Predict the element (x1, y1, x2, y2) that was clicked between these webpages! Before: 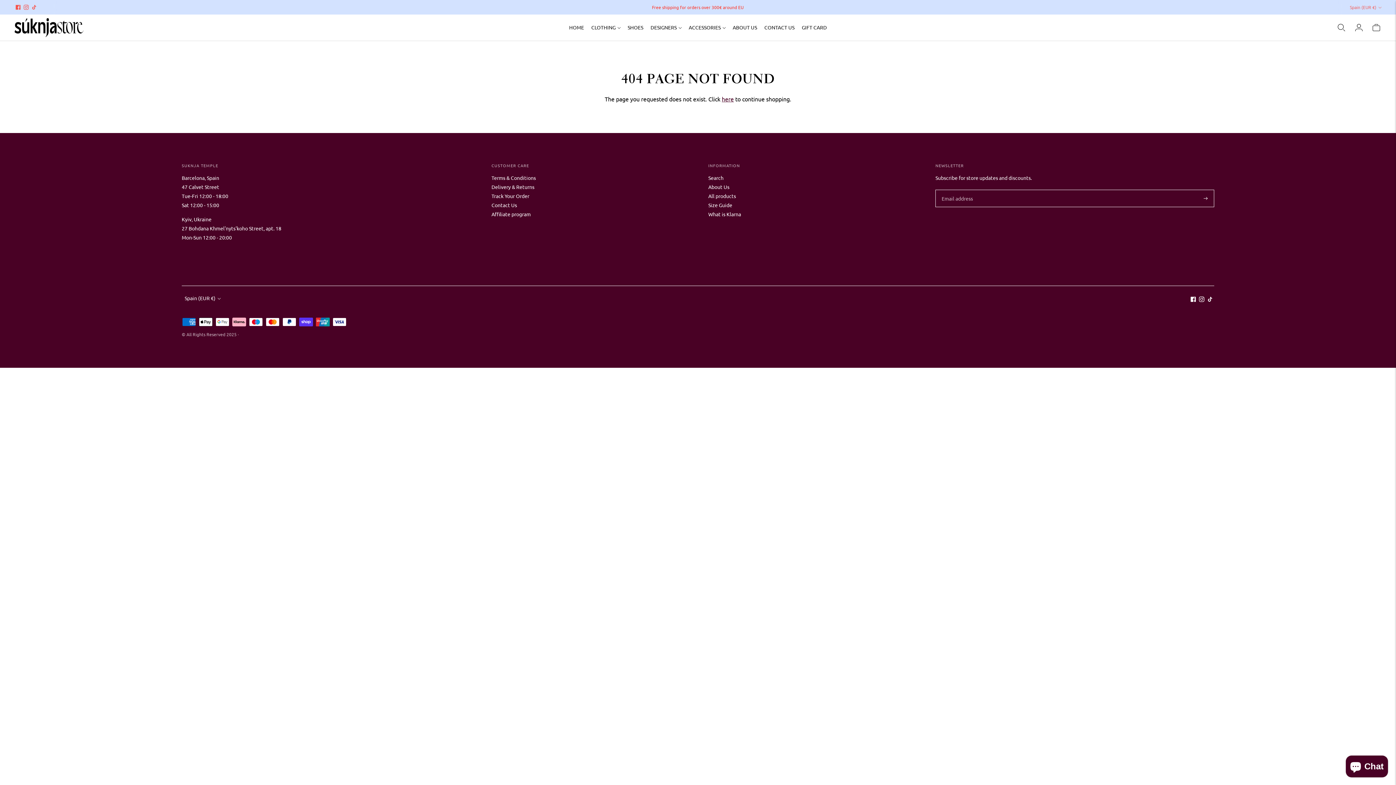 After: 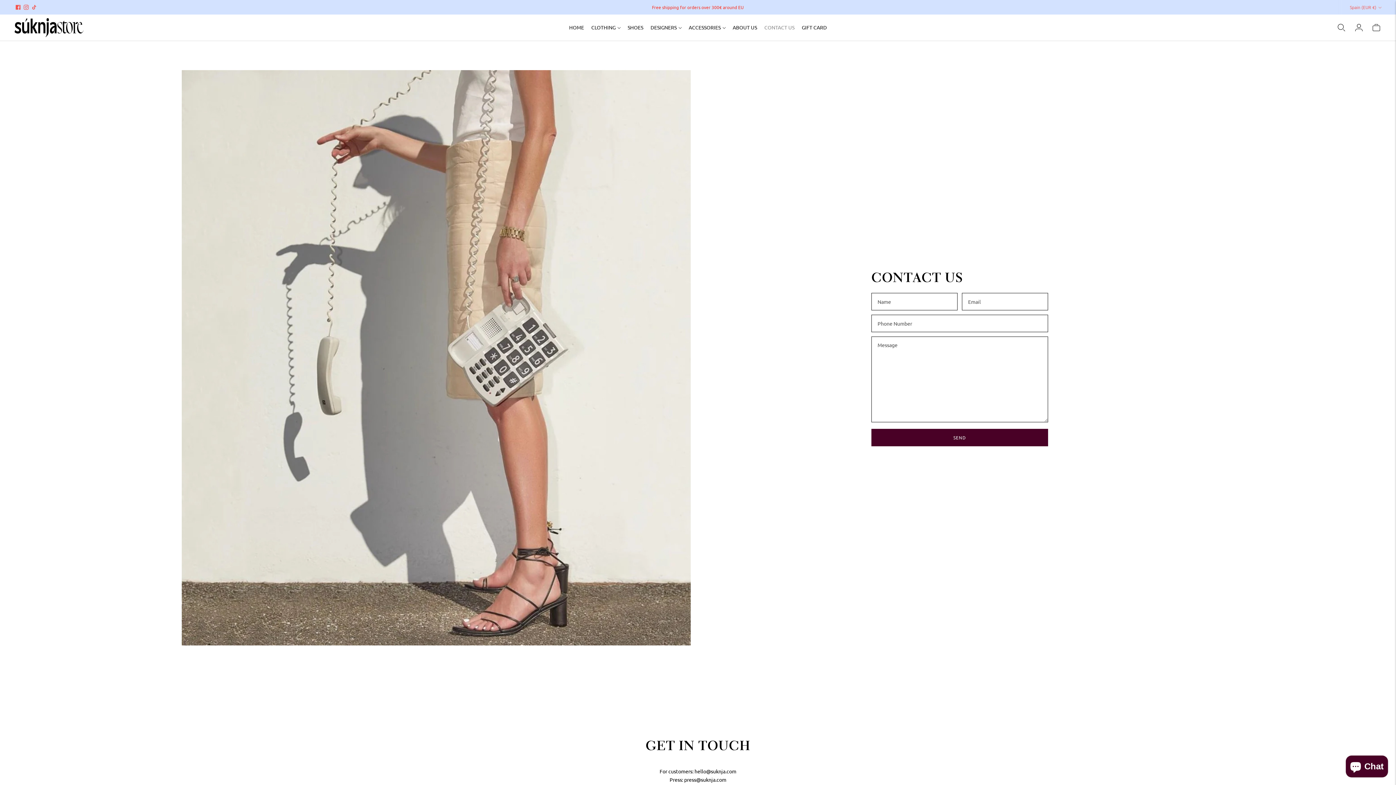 Action: label: Contact Us bbox: (491, 201, 517, 208)